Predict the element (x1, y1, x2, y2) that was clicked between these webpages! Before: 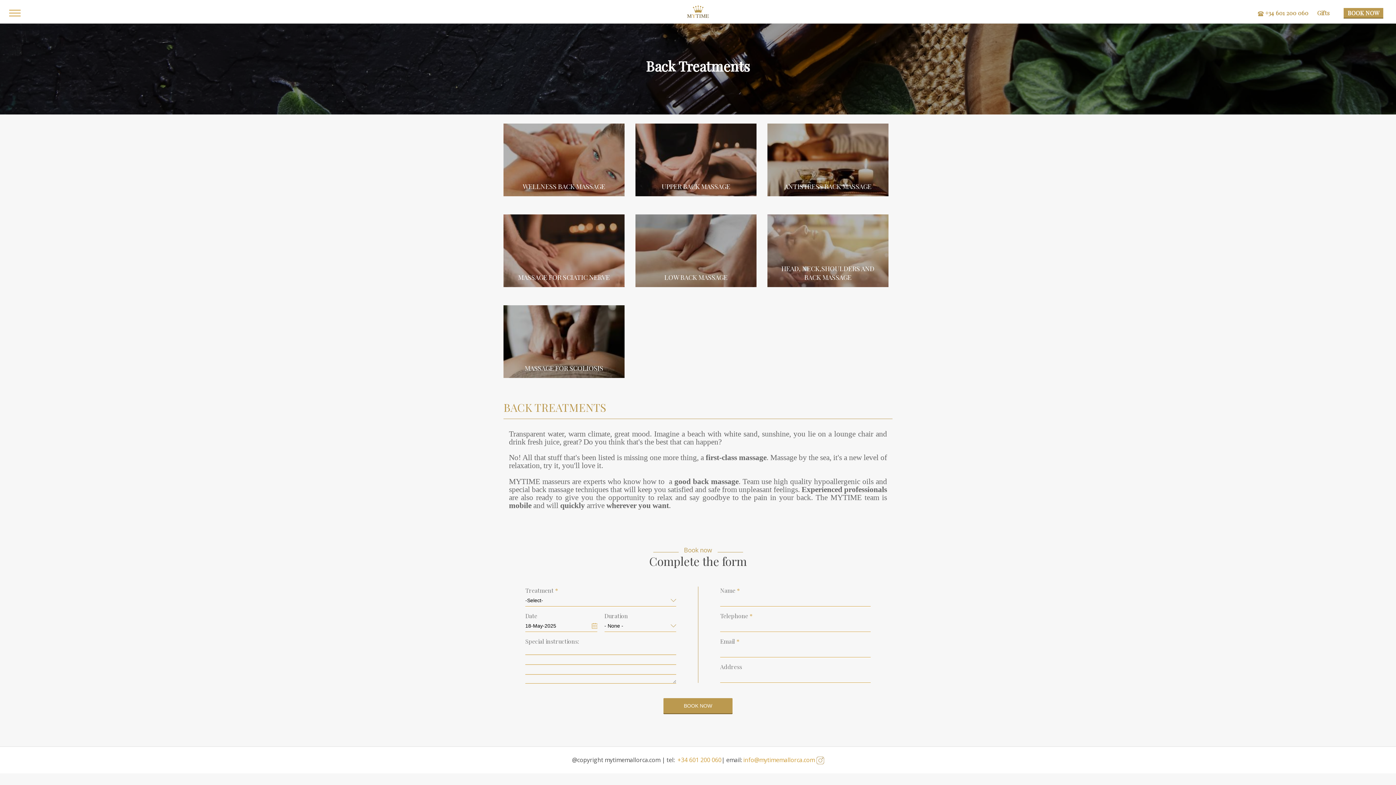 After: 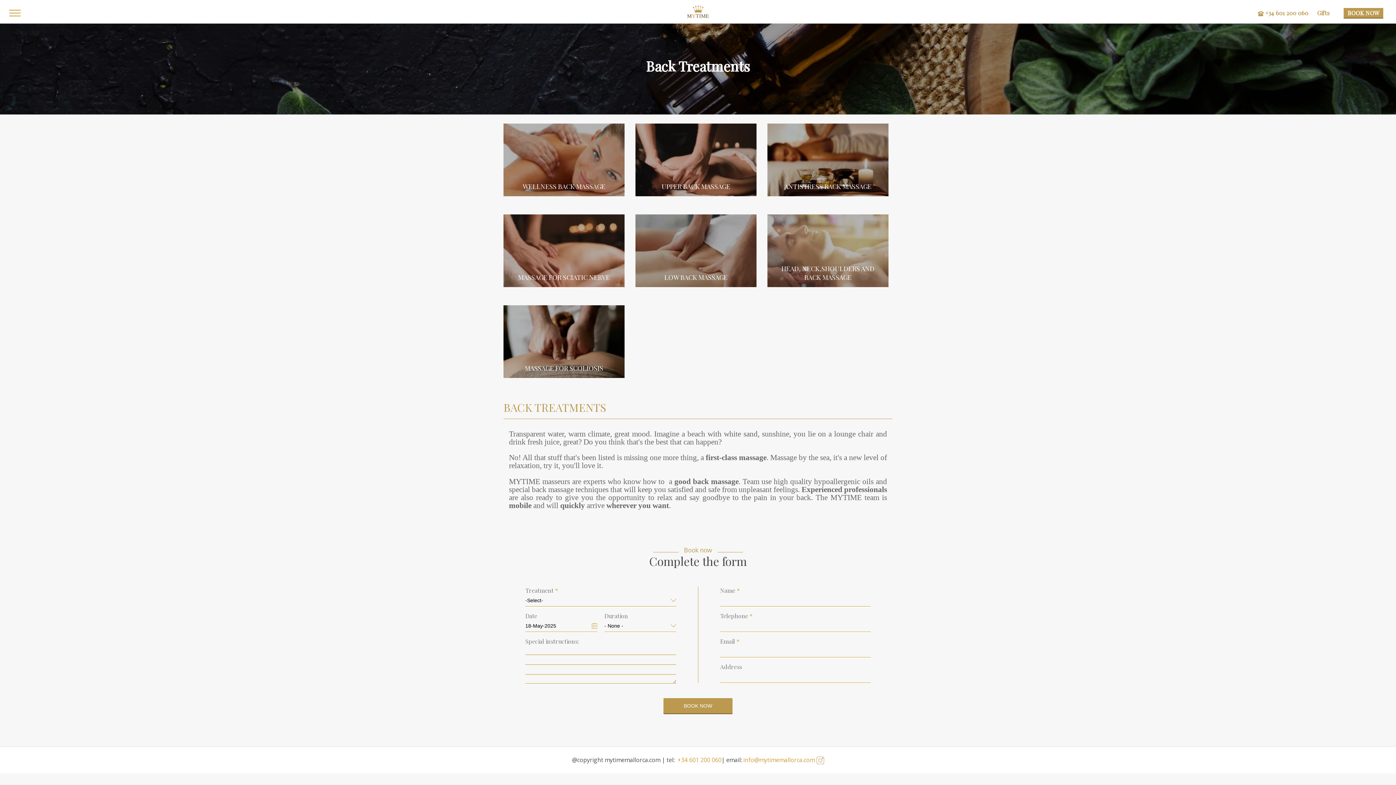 Action: bbox: (743, 756, 815, 764) label: info@mytimemallorca.com